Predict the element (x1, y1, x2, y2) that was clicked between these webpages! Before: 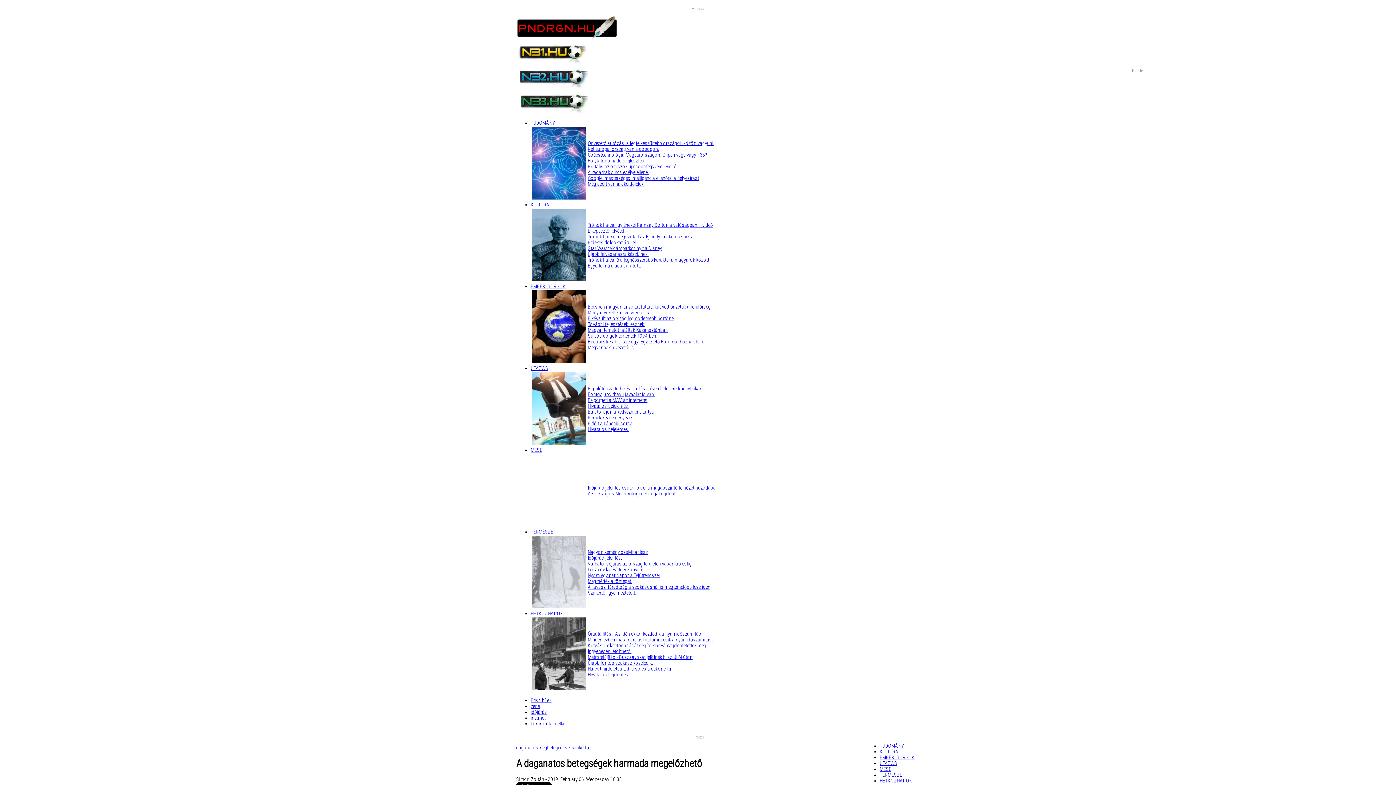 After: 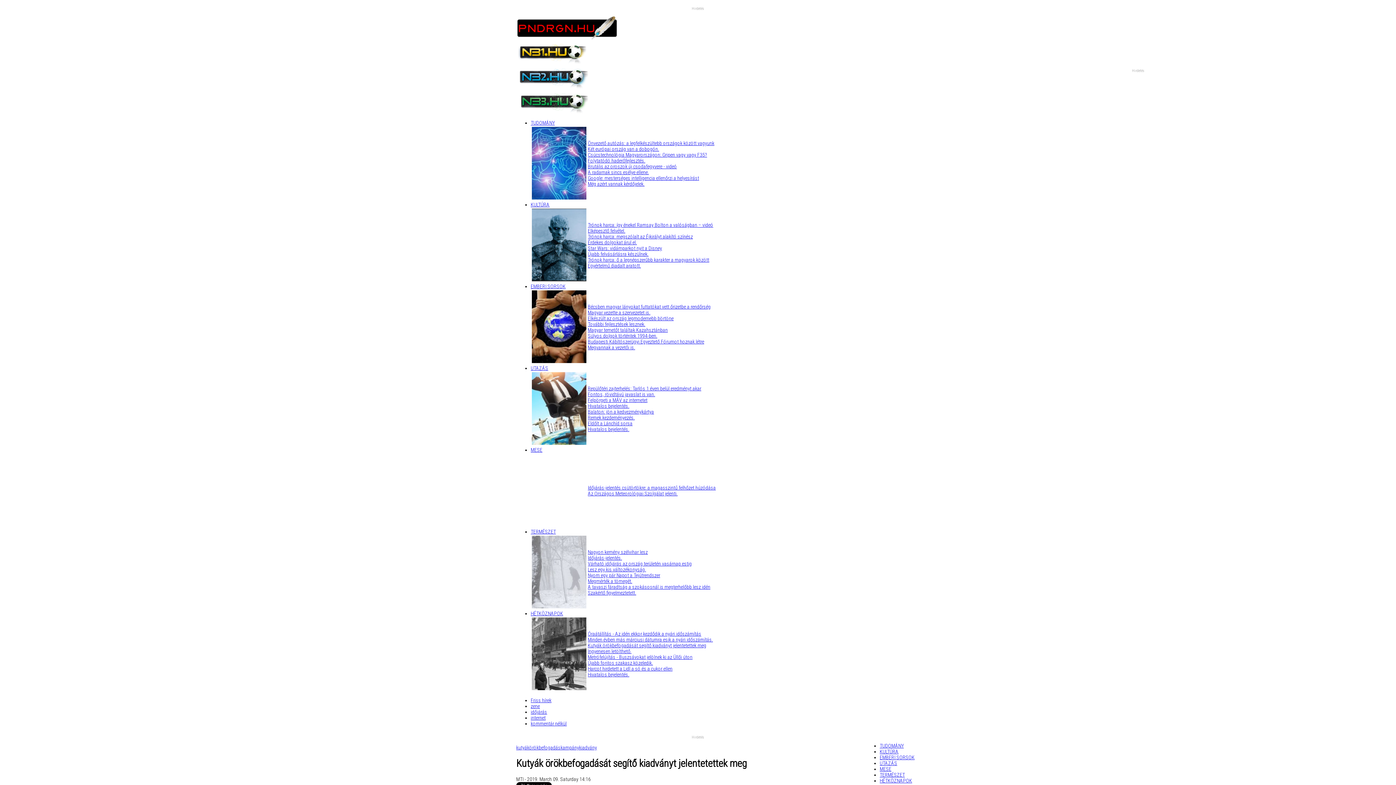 Action: label: Ingyenesen letölthető. bbox: (588, 648, 631, 654)